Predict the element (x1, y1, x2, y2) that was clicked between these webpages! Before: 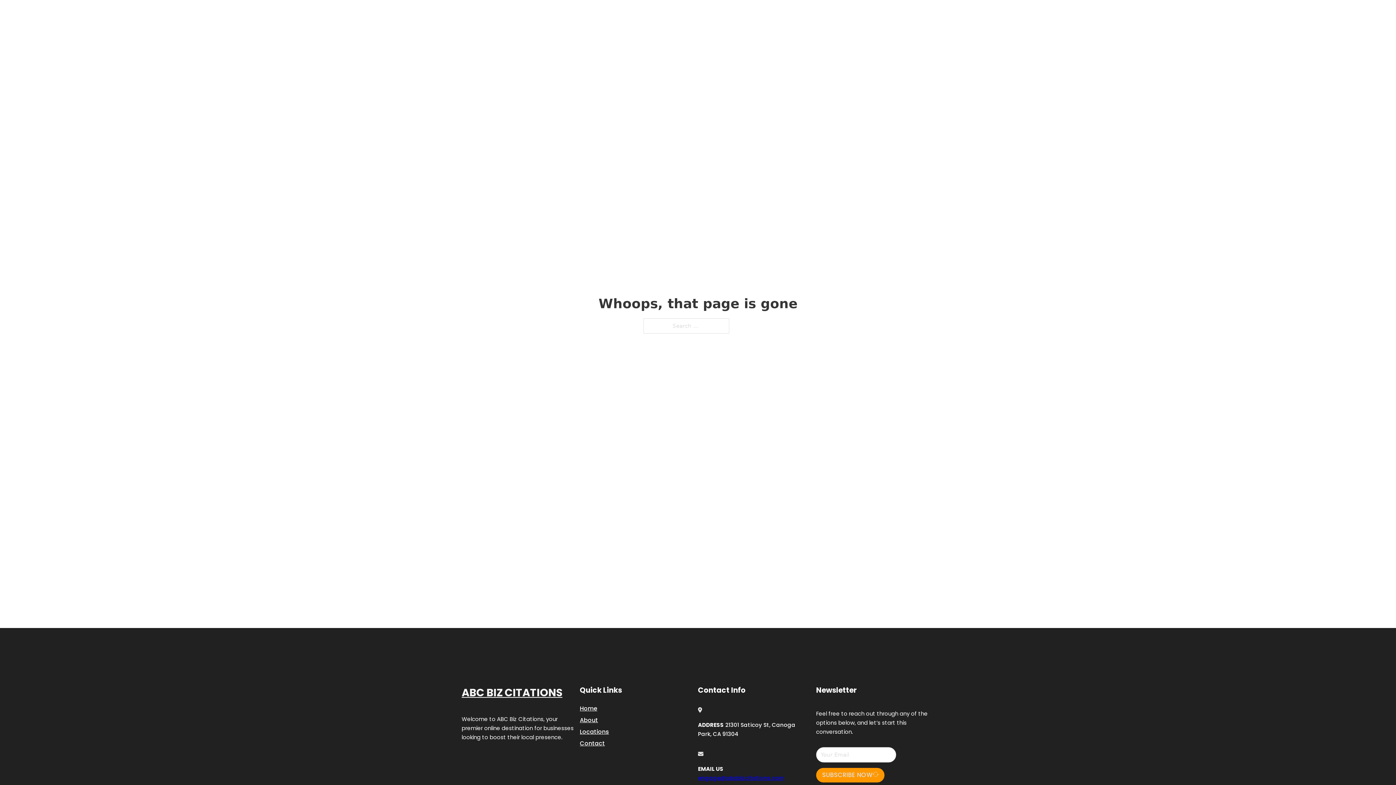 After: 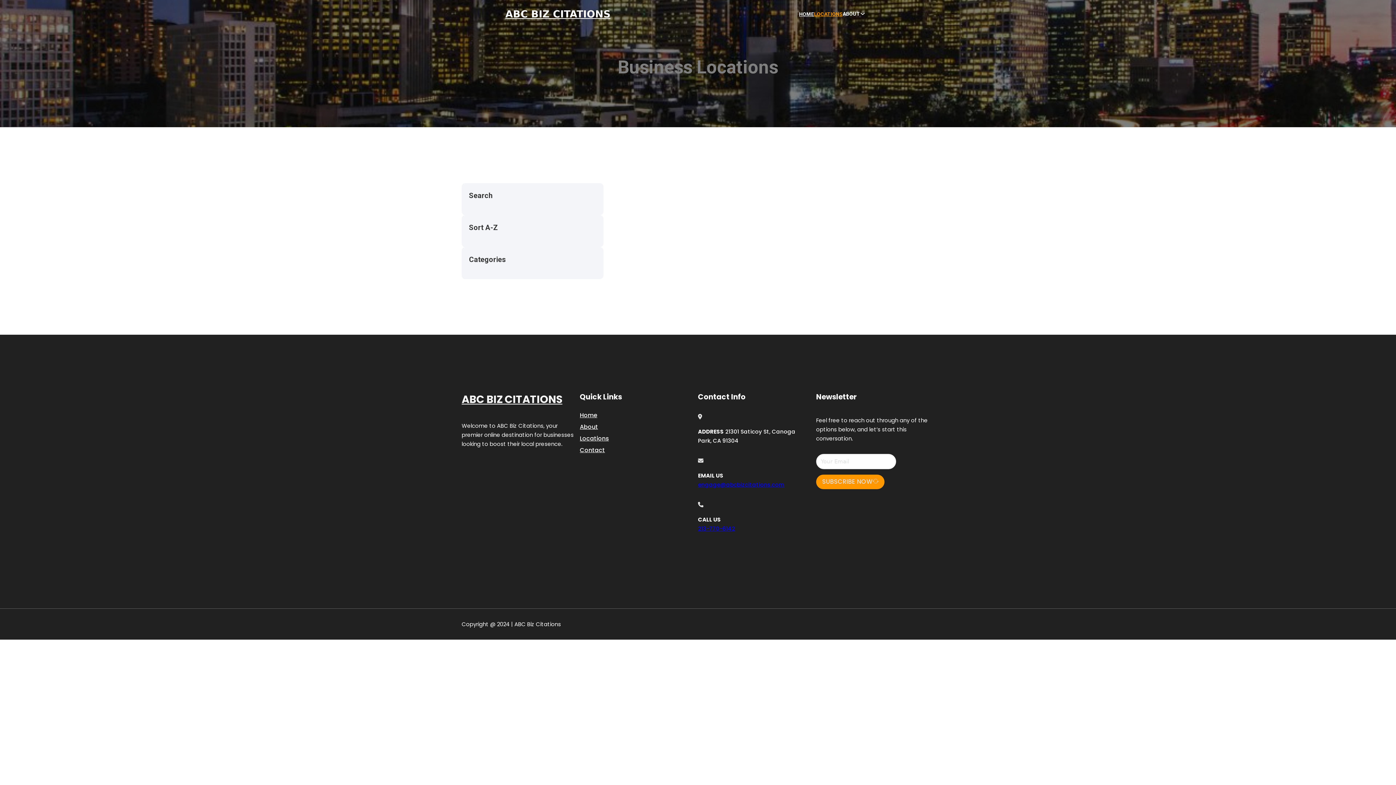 Action: label: Locations bbox: (580, 727, 609, 736)